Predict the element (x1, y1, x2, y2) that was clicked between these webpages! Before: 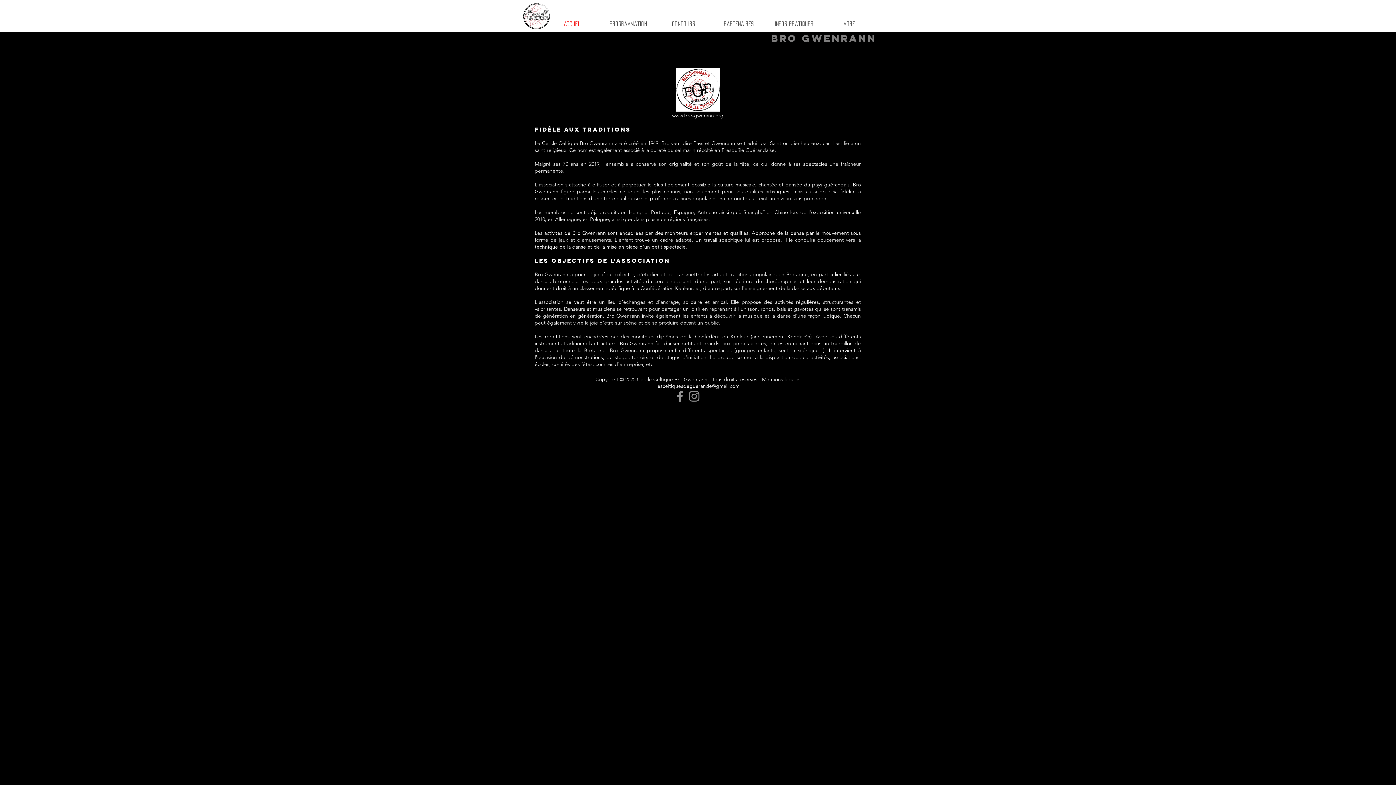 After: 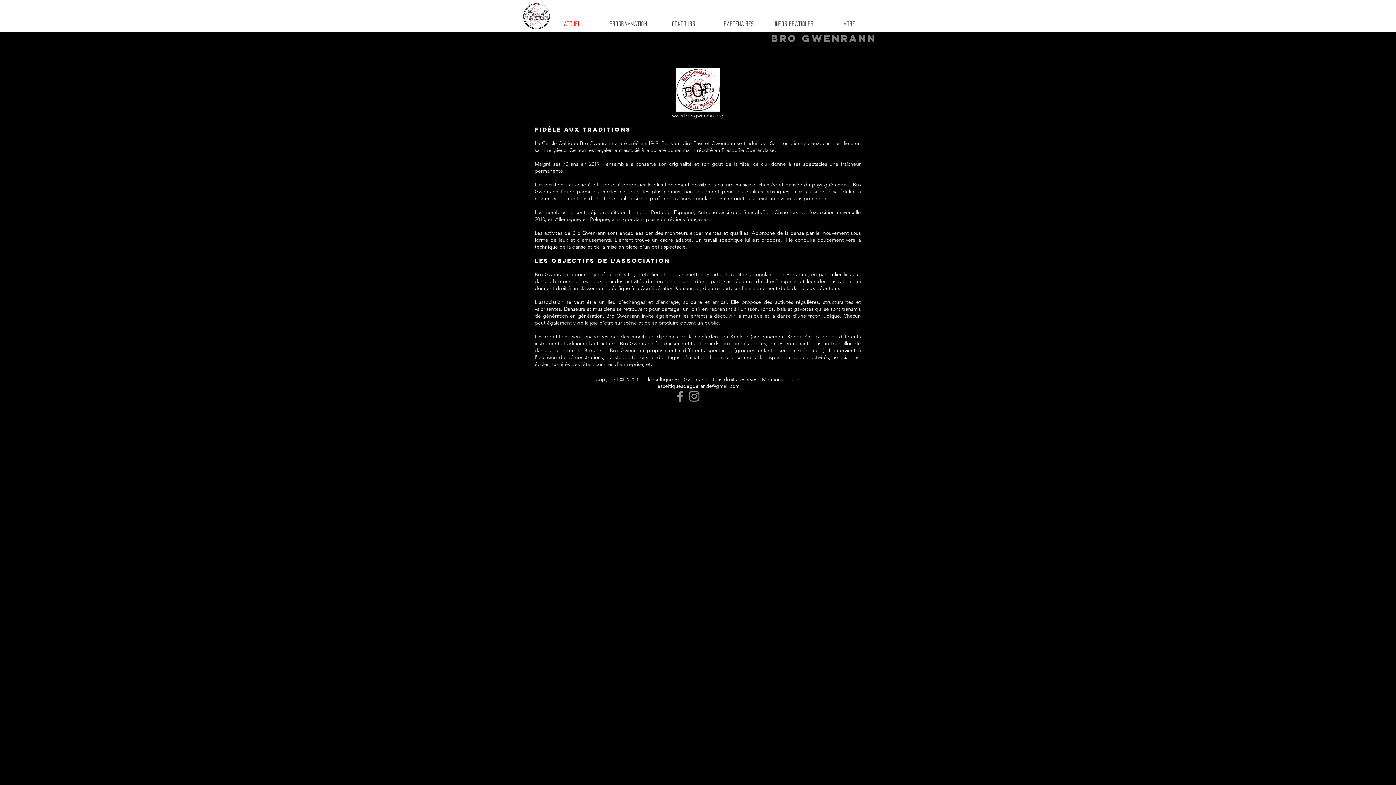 Action: bbox: (676, 68, 720, 111)